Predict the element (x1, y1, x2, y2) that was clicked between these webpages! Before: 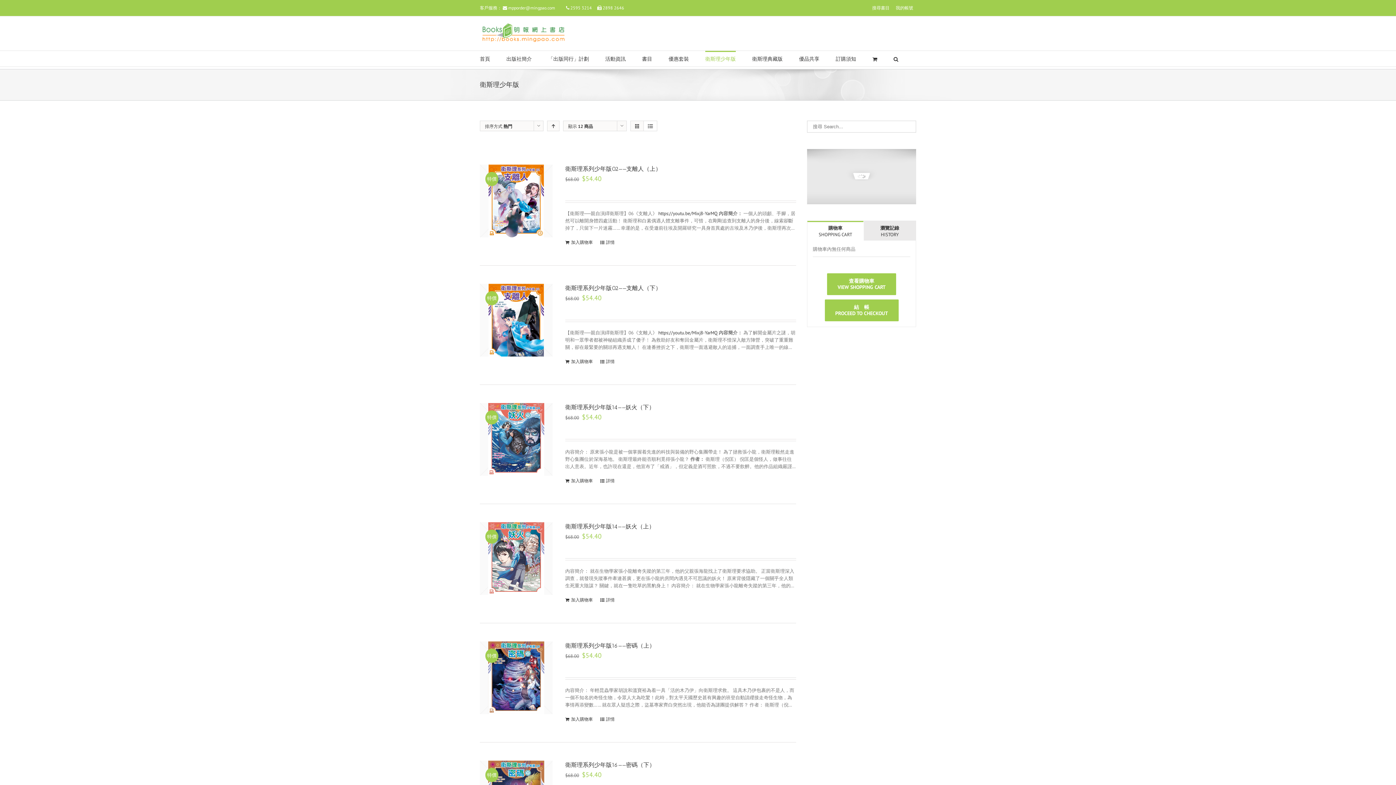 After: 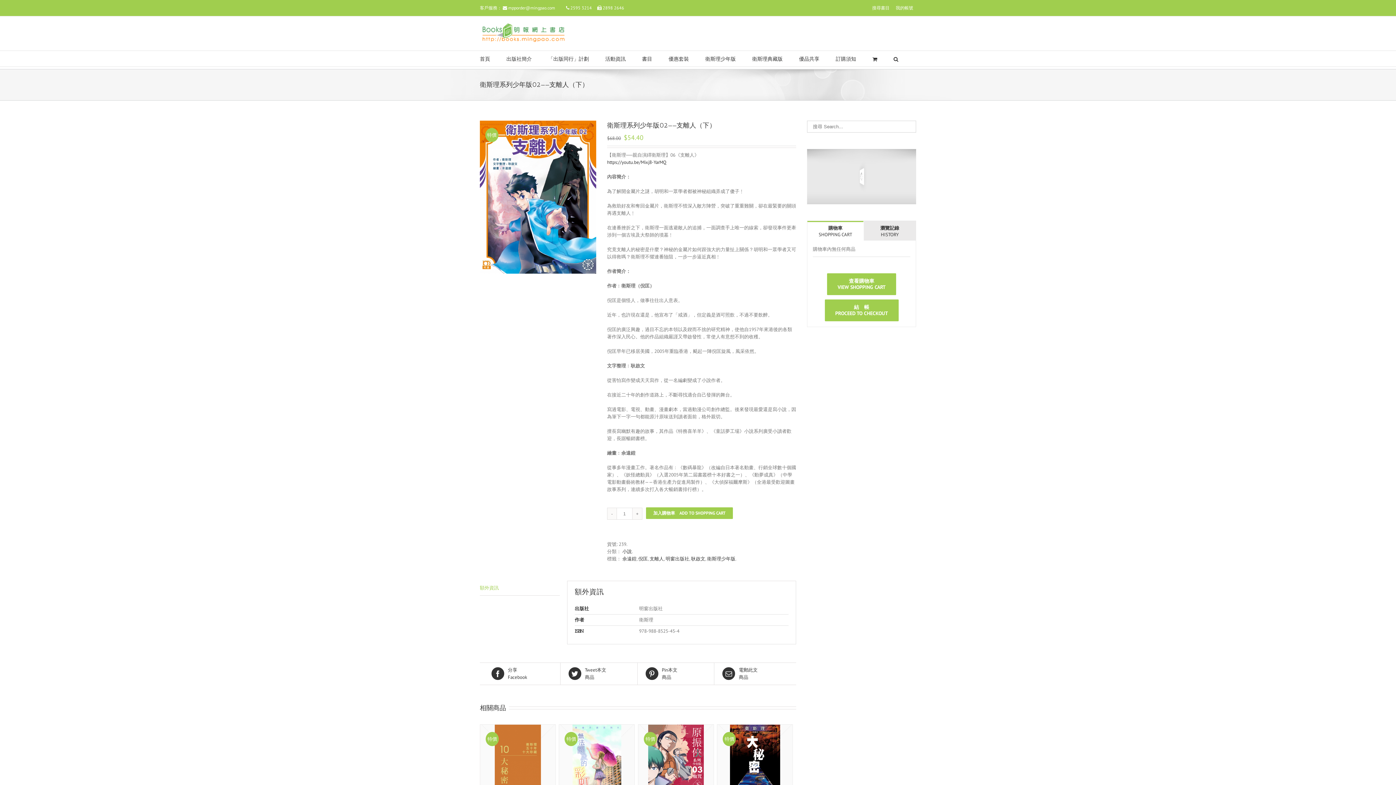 Action: bbox: (565, 284, 661, 291) label: 衛斯理系列少年版02——支離人（下）